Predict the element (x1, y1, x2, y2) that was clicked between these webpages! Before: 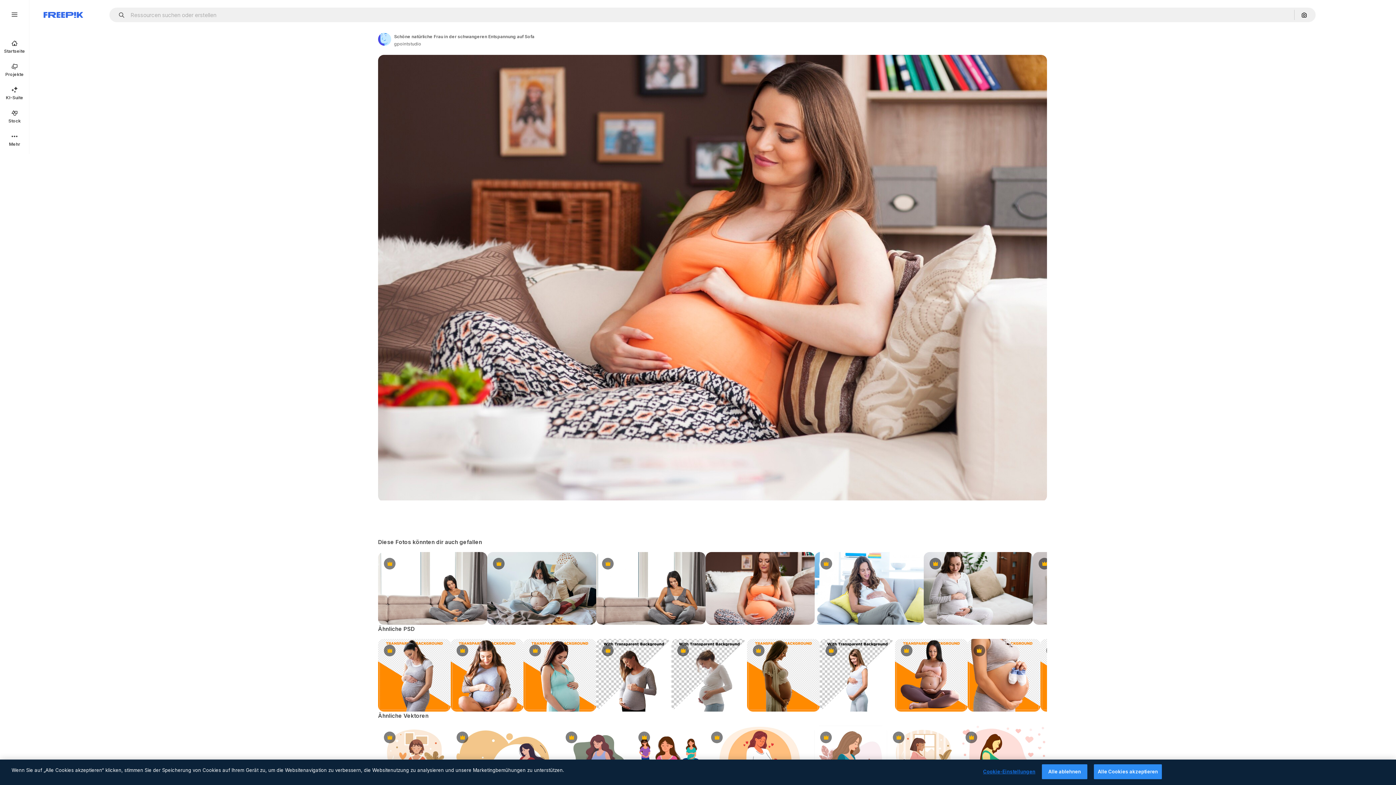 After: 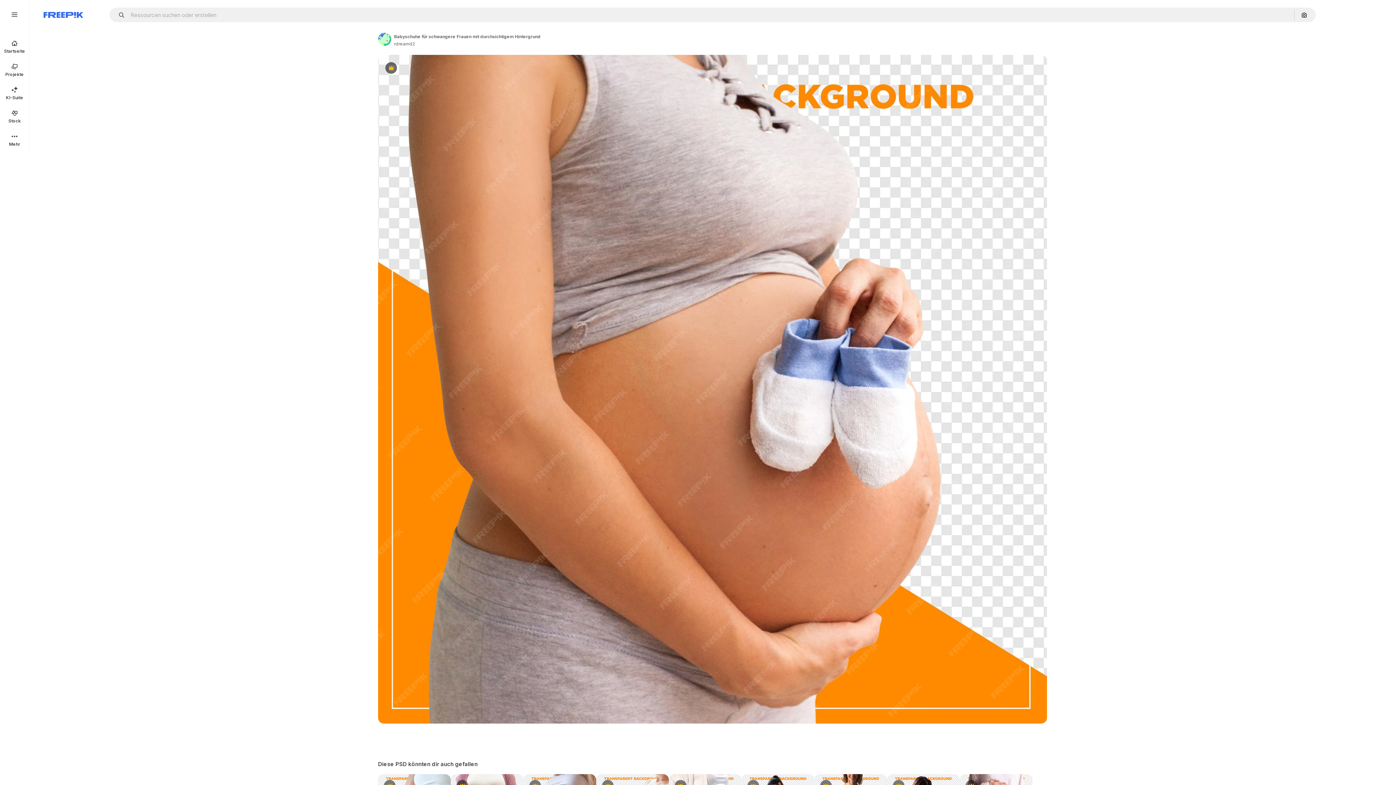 Action: bbox: (967, 639, 1040, 712) label: Premium